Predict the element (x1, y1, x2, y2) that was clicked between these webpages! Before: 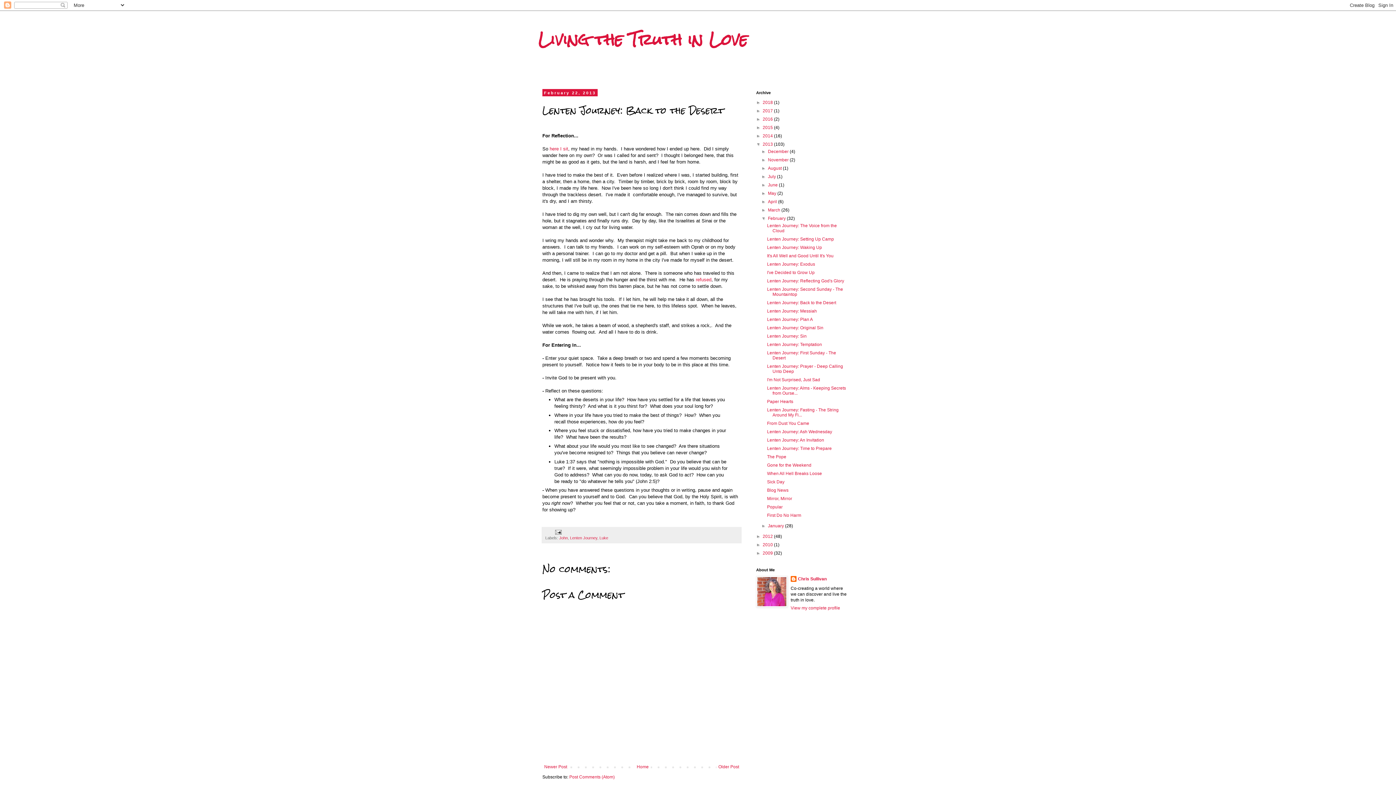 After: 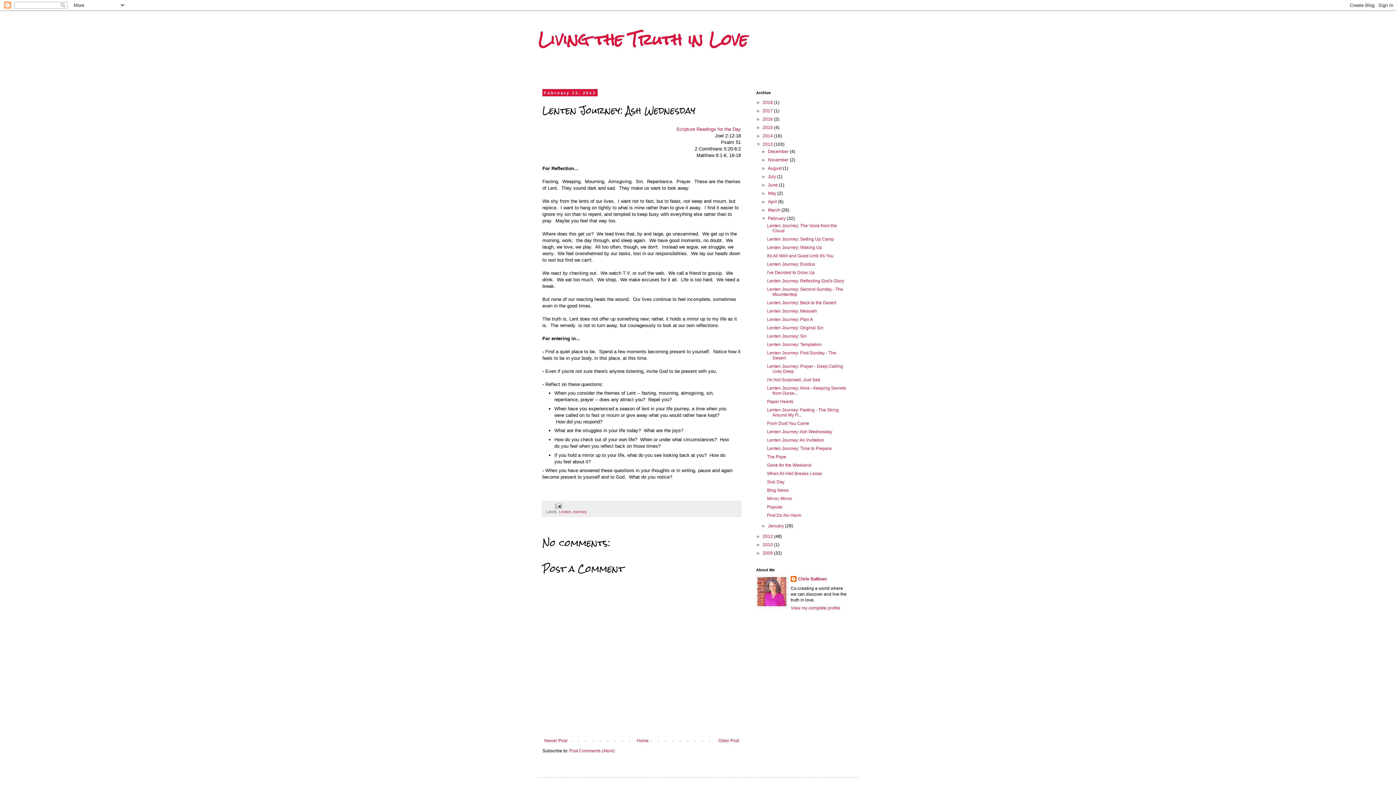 Action: bbox: (767, 429, 832, 434) label: Lenten Journey: Ash Wednesday